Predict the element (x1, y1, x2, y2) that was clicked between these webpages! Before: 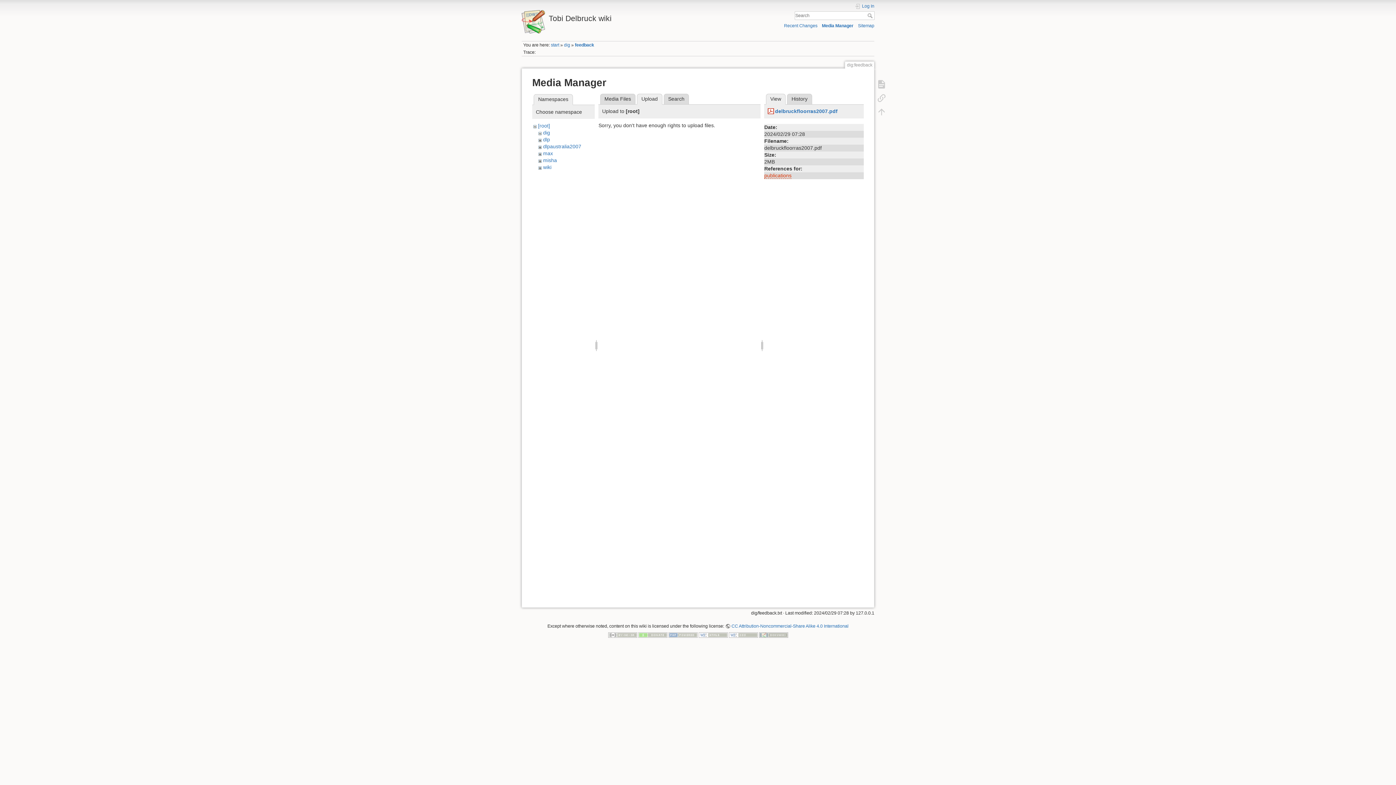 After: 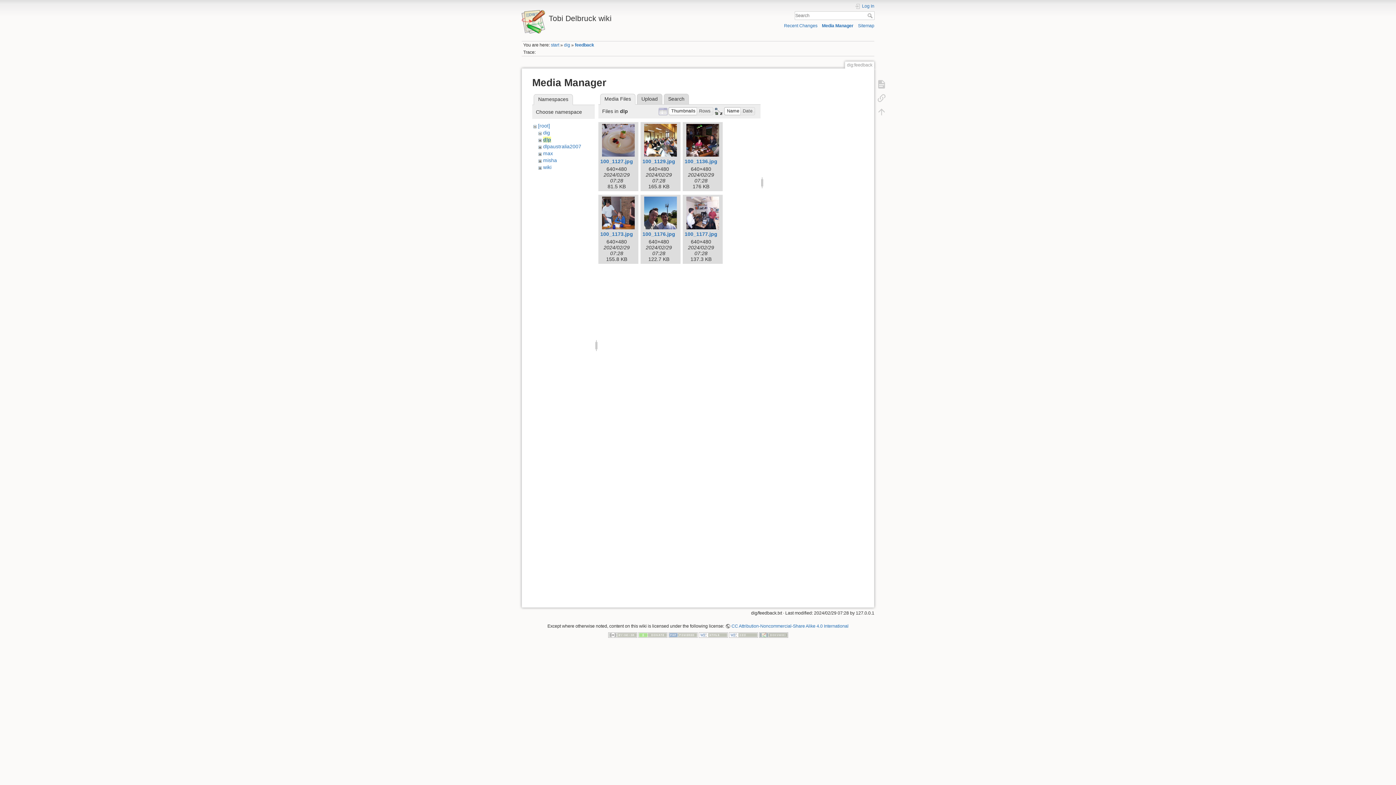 Action: bbox: (543, 136, 550, 142) label: dlp